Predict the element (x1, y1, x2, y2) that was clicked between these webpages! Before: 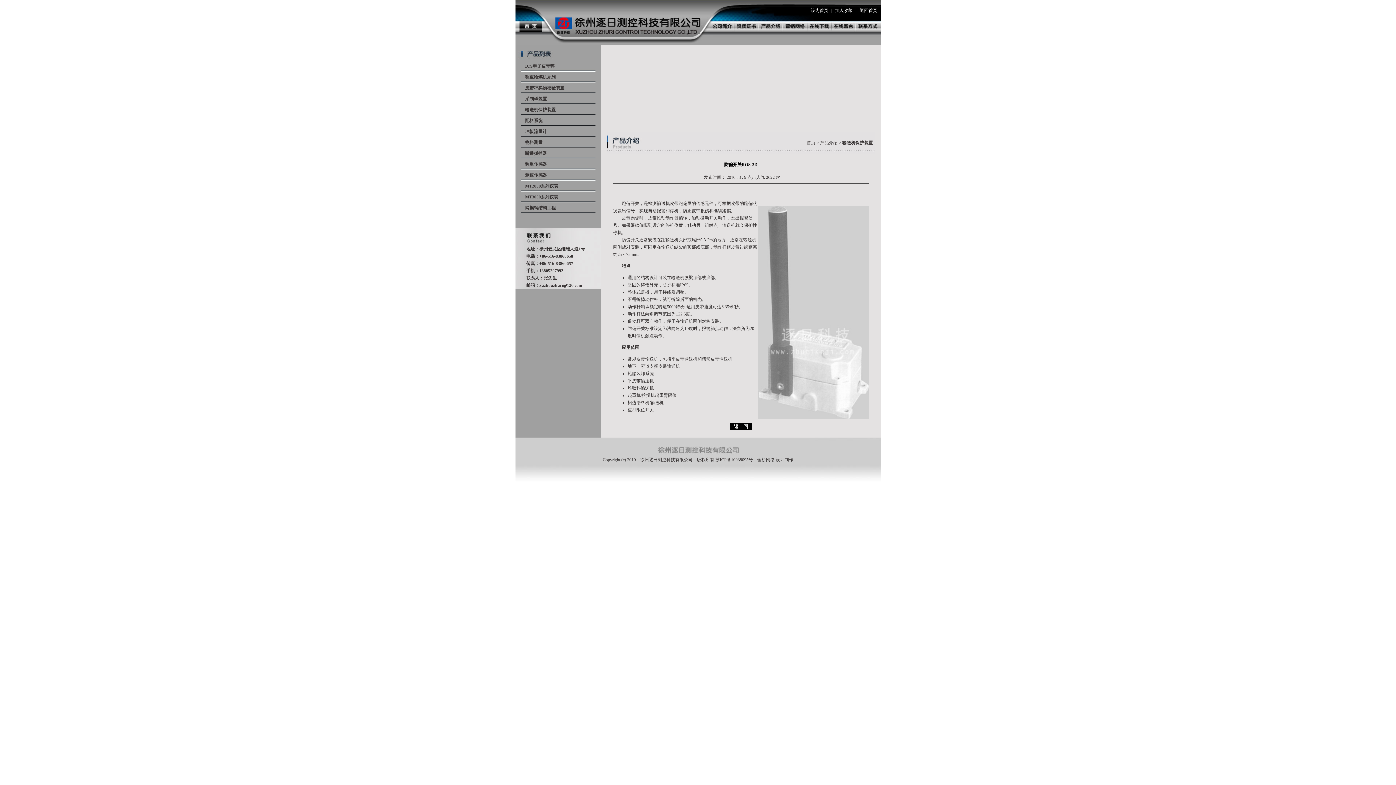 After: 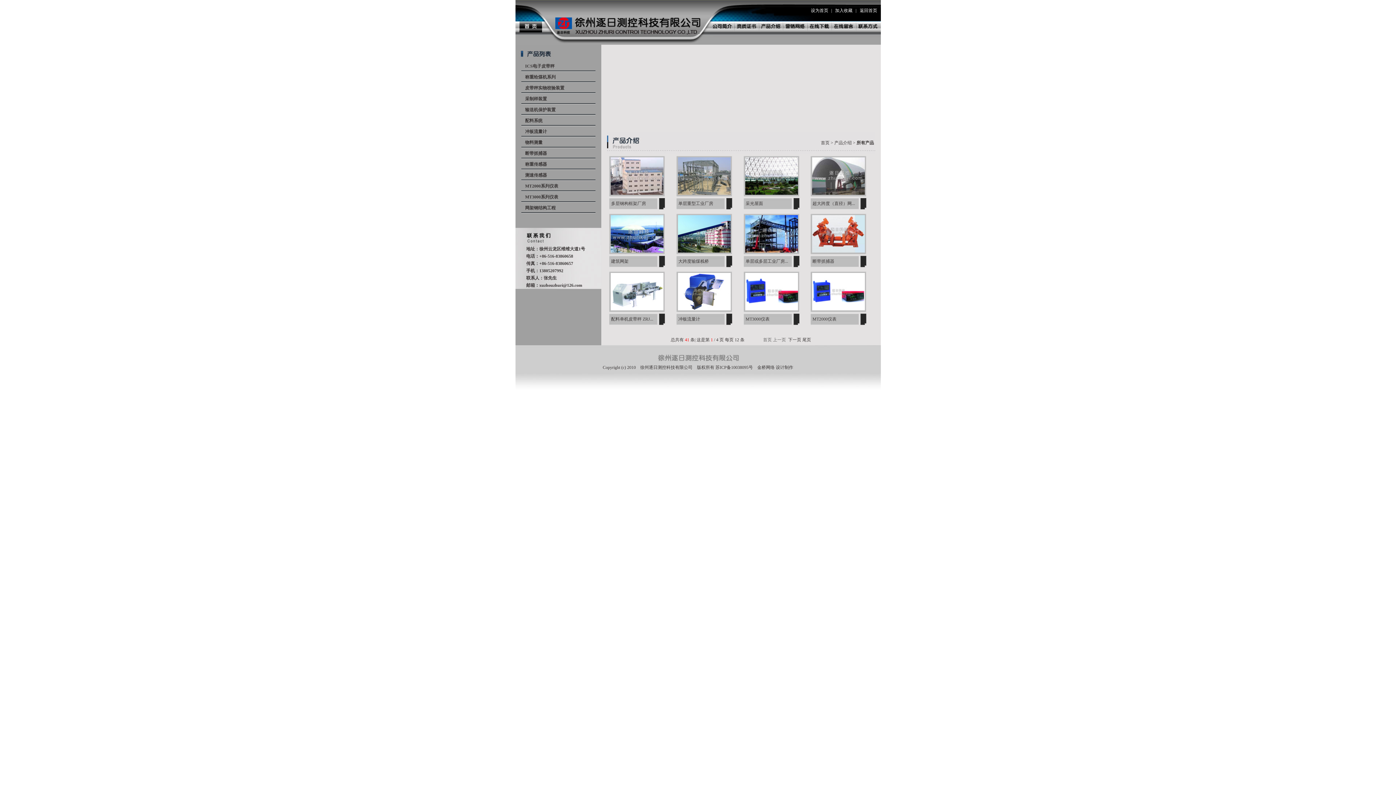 Action: bbox: (760, 28, 784, 33)